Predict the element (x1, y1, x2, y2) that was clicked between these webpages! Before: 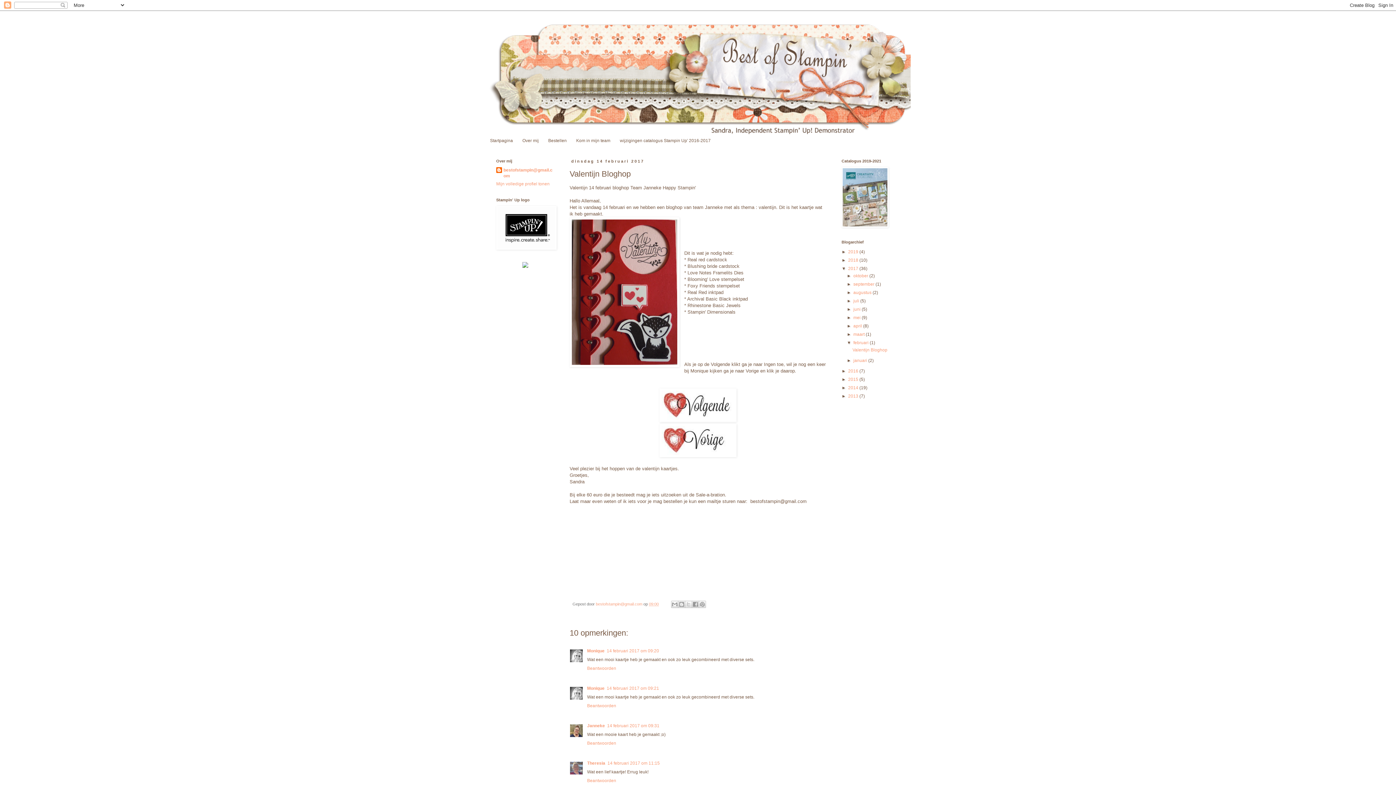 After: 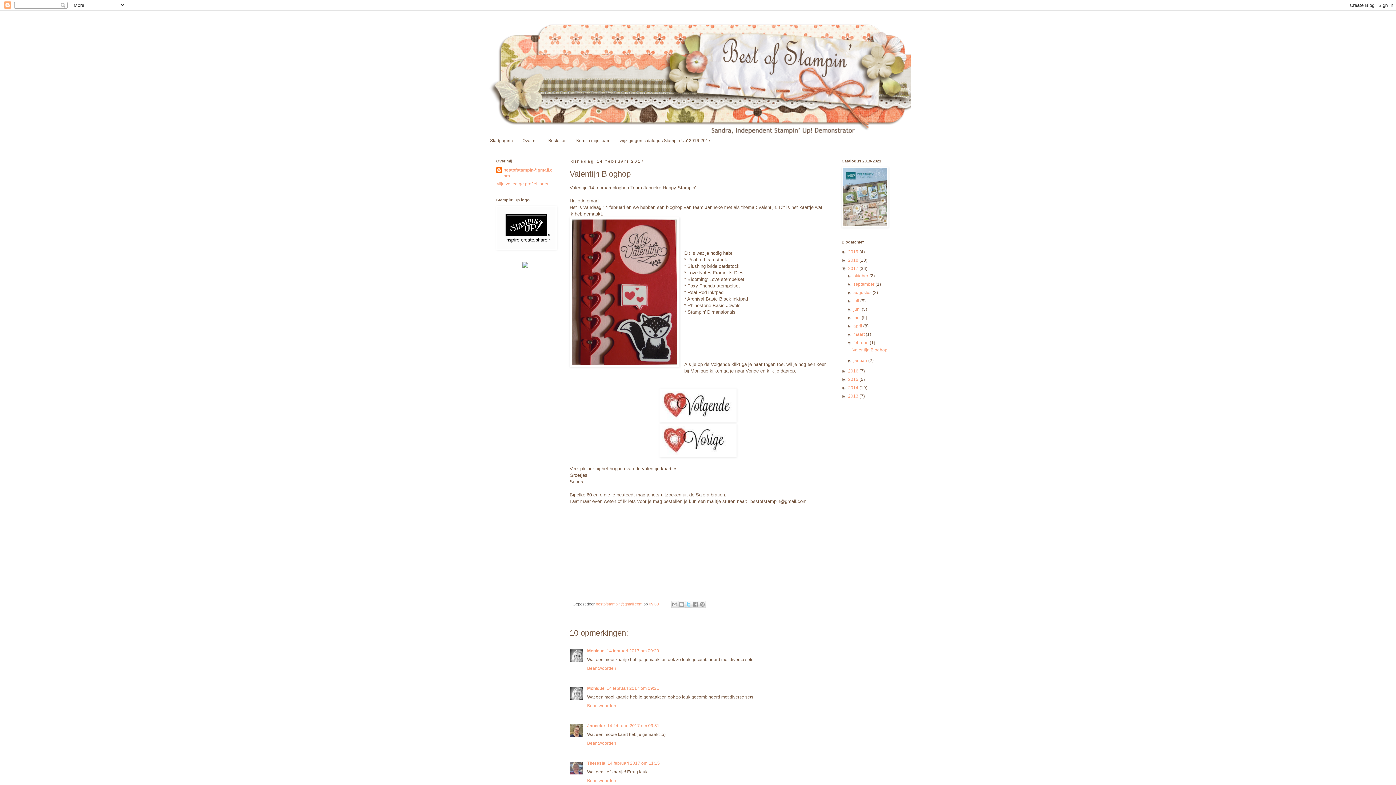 Action: label: Delen via X bbox: (685, 601, 692, 608)